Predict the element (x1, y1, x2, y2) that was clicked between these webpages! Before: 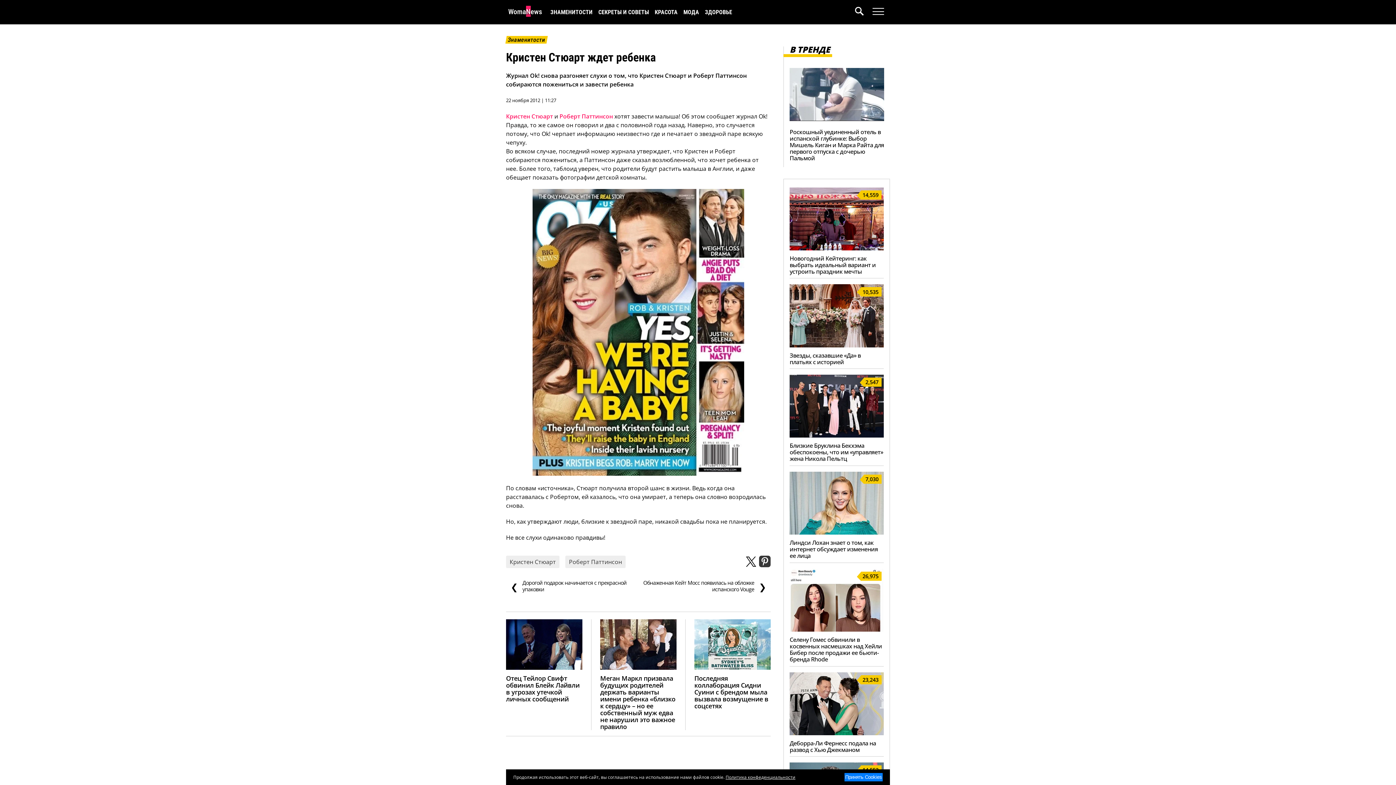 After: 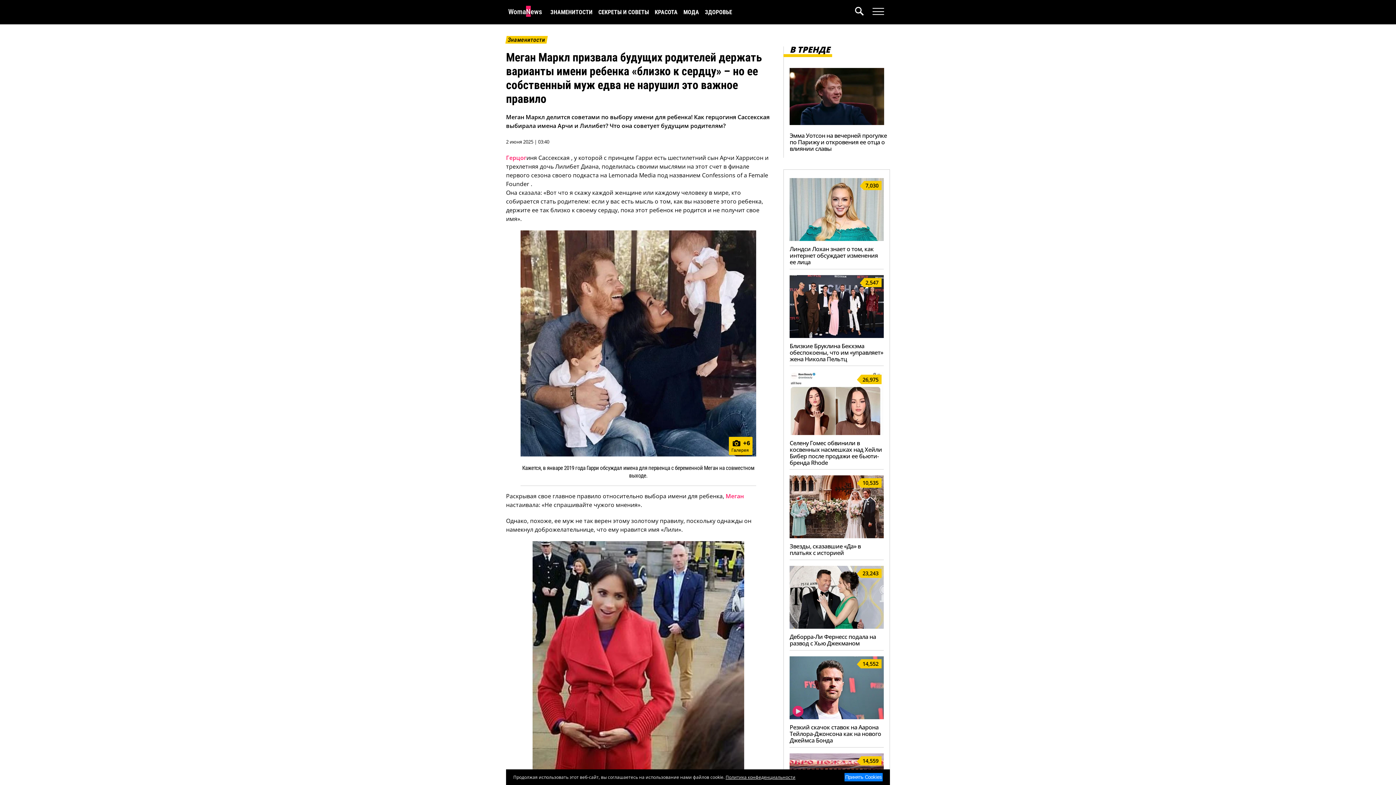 Action: label: Меган Маркл призвала будущих родителей держать варианты имени ребенка «близко к сердцу» – но ее собственный муж едва не нарушил это важное правило bbox: (600, 674, 675, 731)